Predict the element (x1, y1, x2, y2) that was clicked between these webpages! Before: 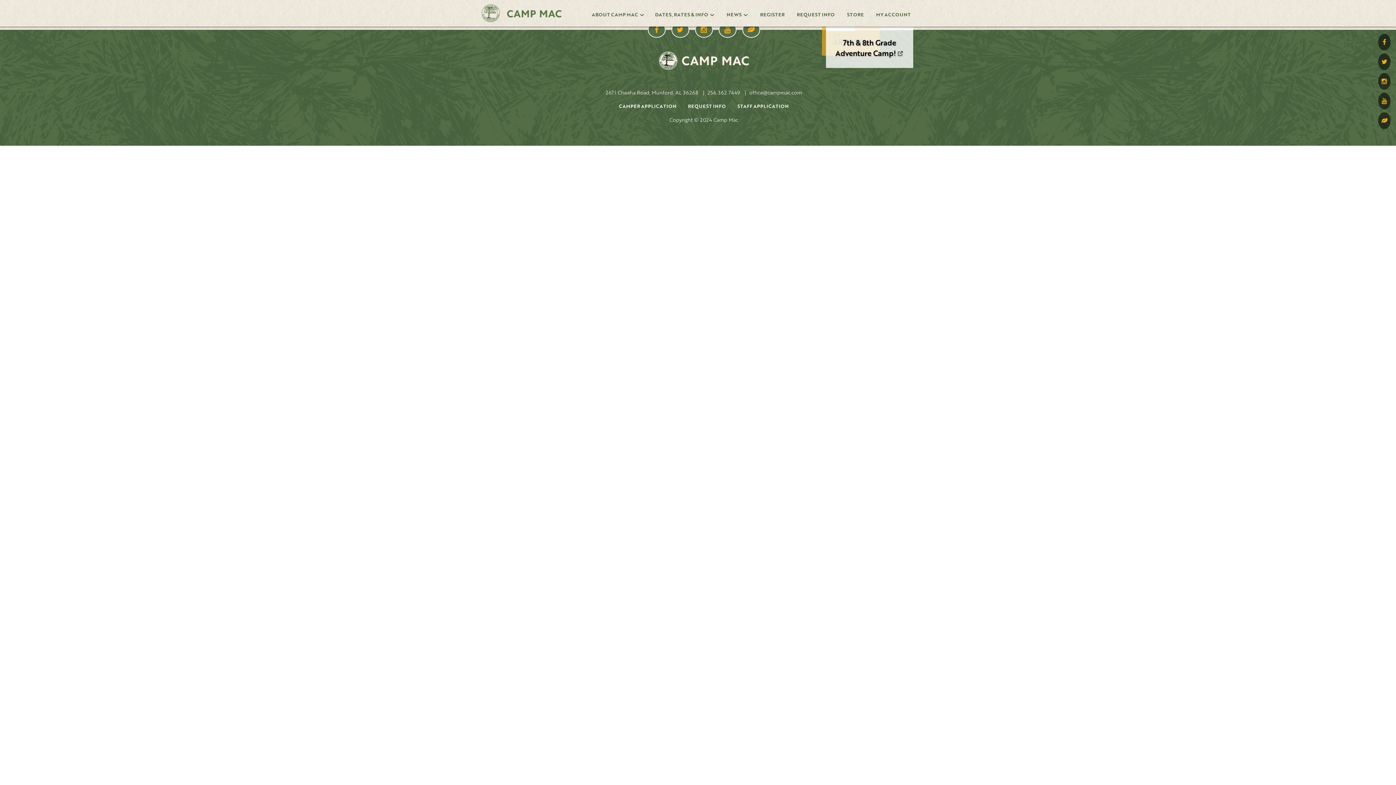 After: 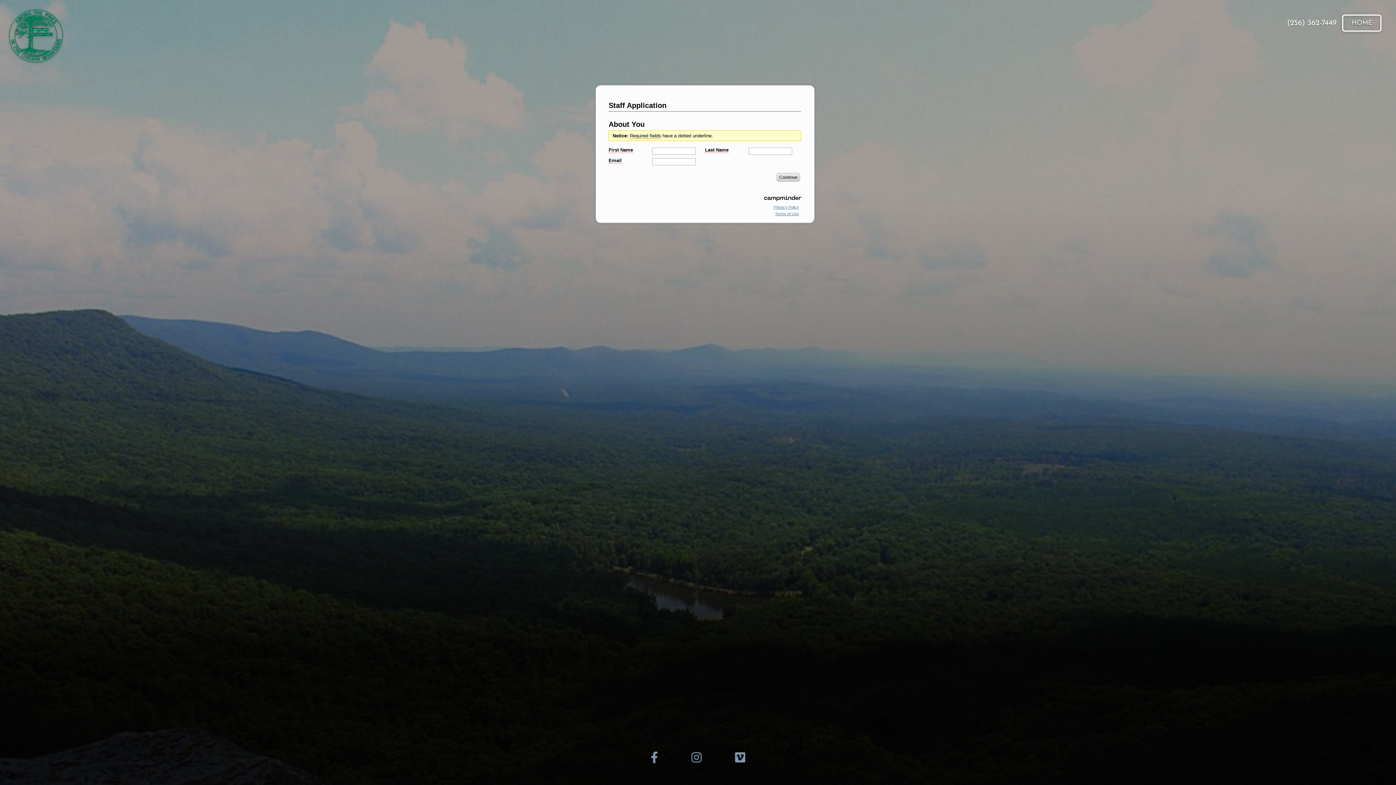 Action: label: STAFF APPLICATION bbox: (737, 104, 788, 109)